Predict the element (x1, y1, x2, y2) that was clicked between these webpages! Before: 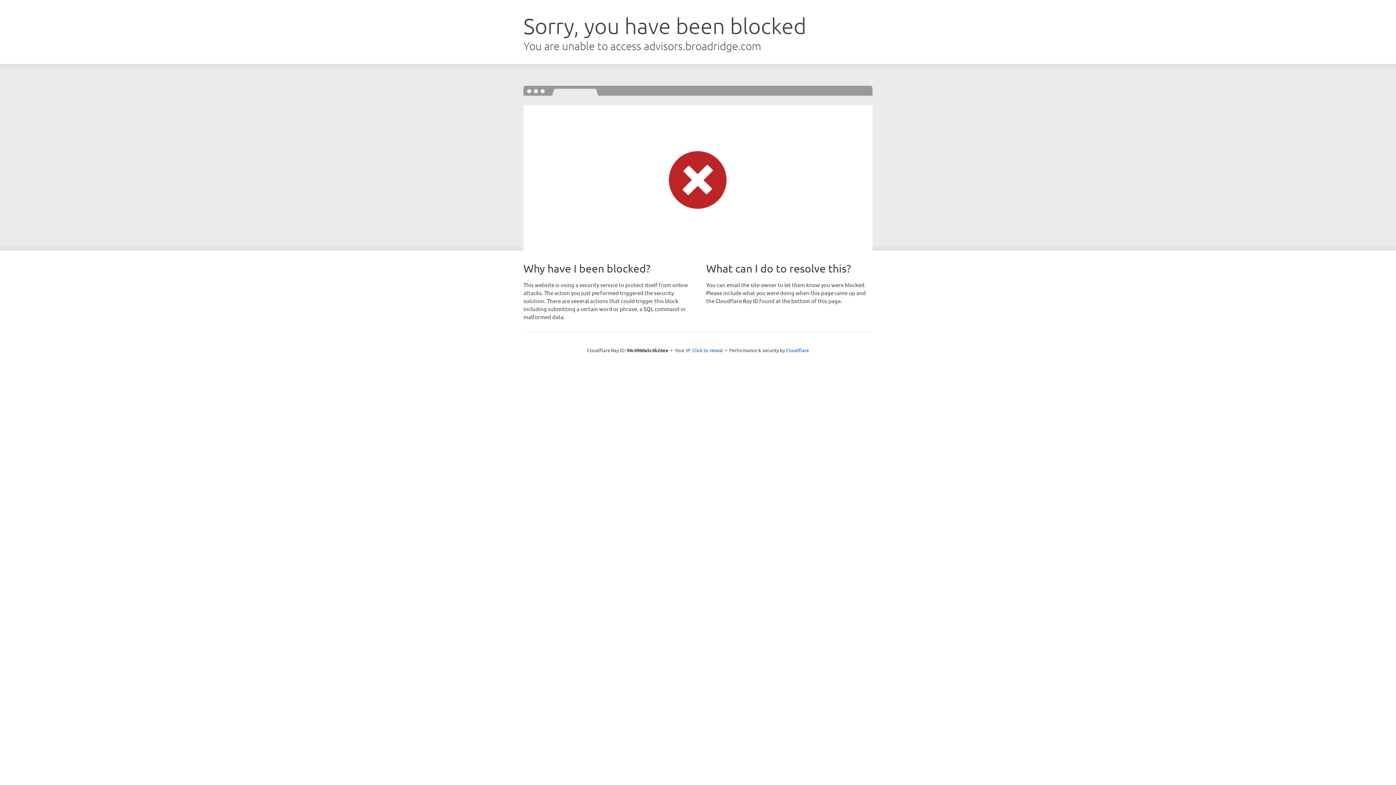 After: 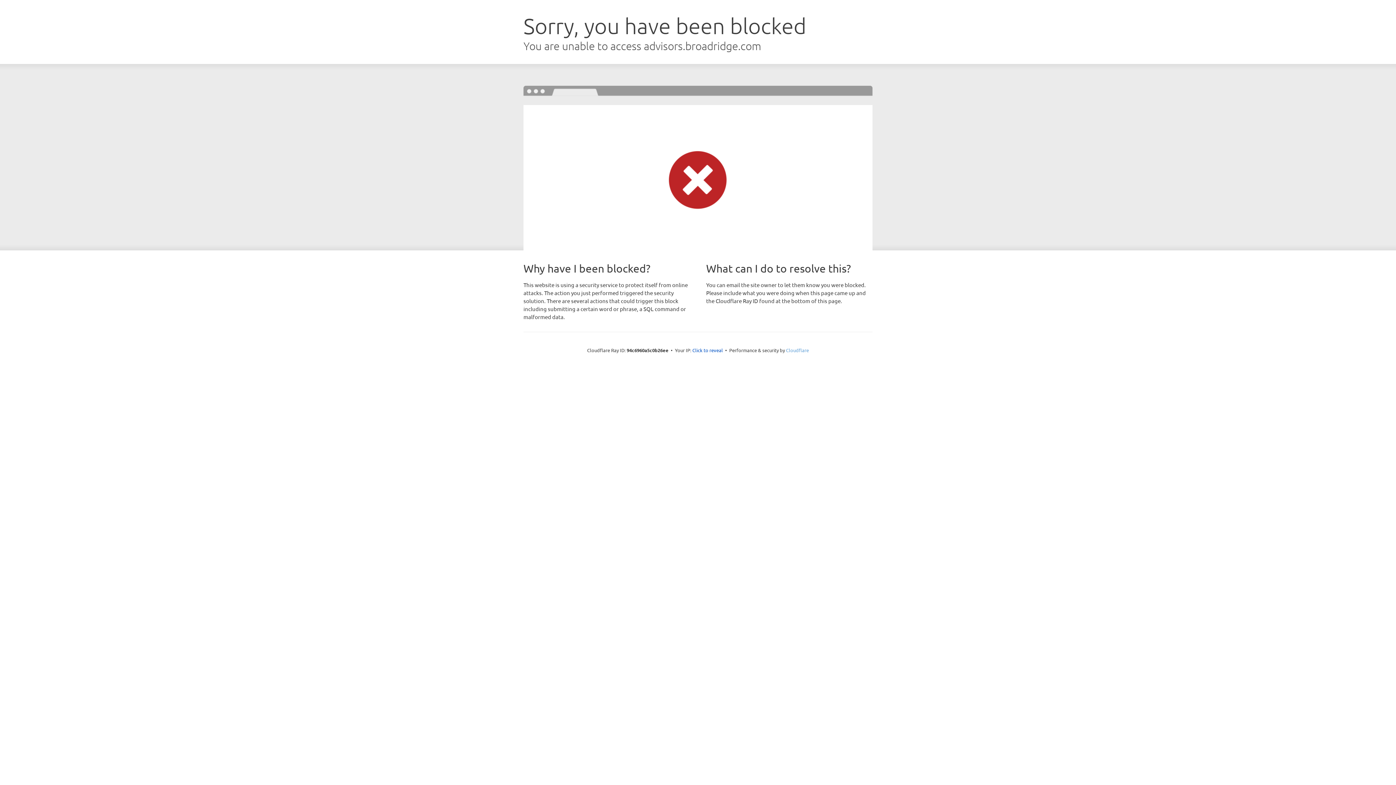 Action: bbox: (786, 347, 809, 353) label: Cloudflare